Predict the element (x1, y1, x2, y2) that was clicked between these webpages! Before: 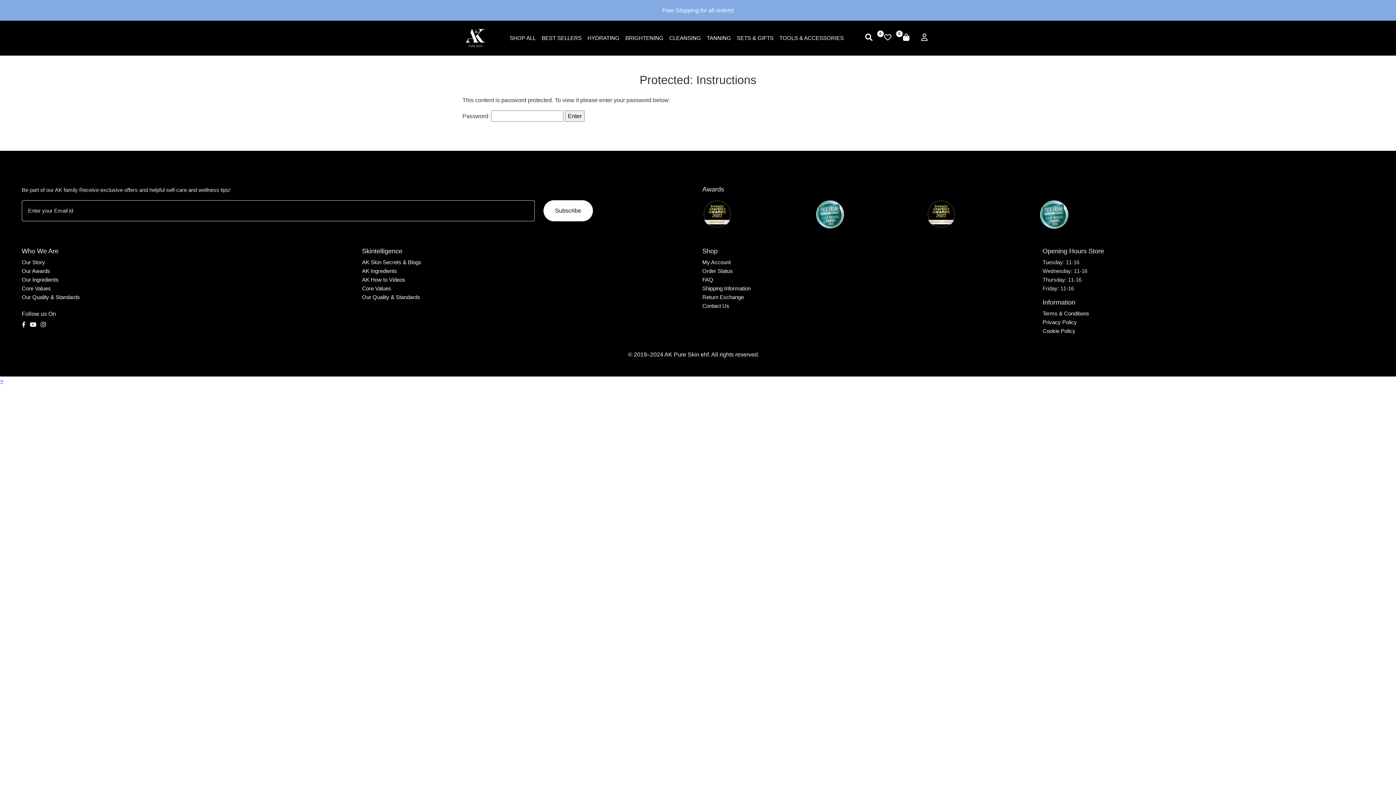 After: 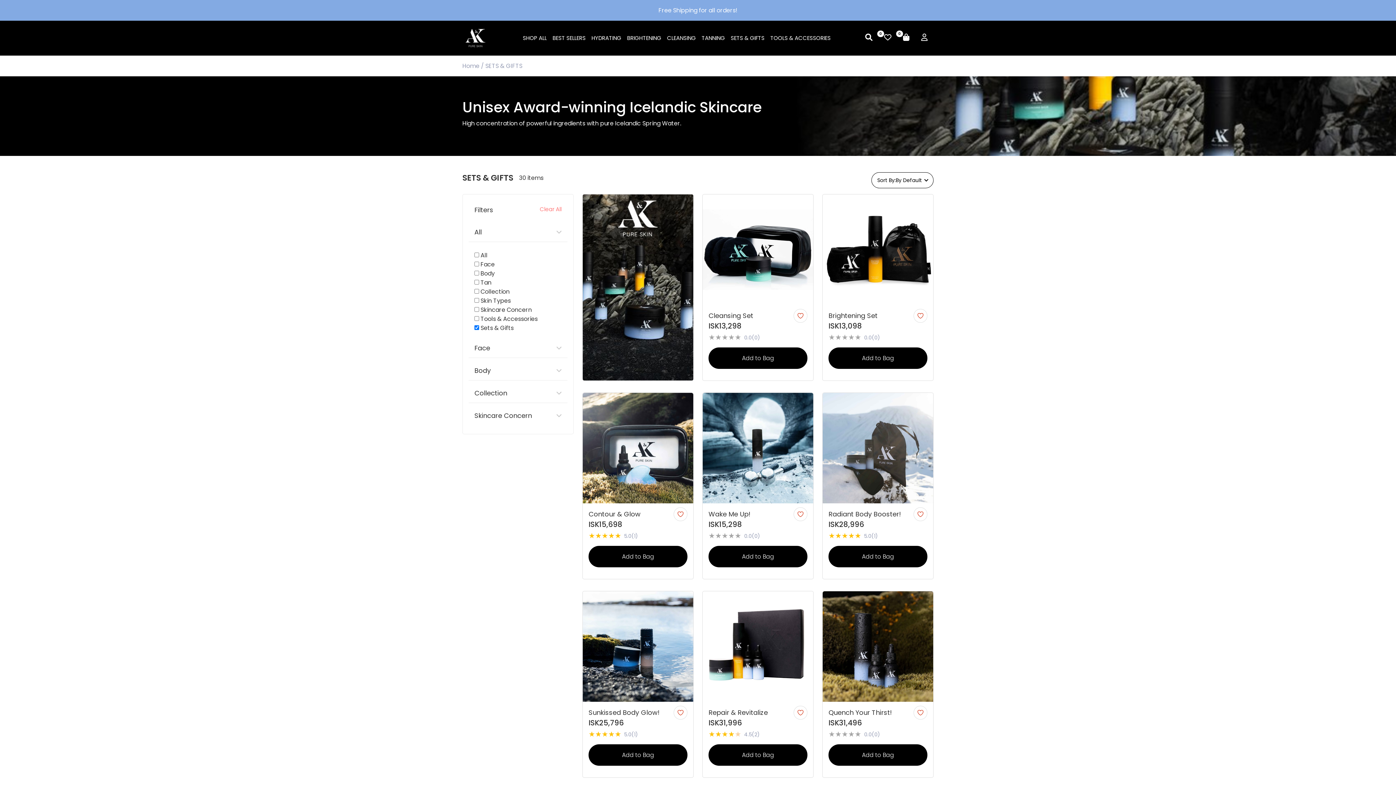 Action: bbox: (734, 30, 776, 45) label: SETS & GIFTS